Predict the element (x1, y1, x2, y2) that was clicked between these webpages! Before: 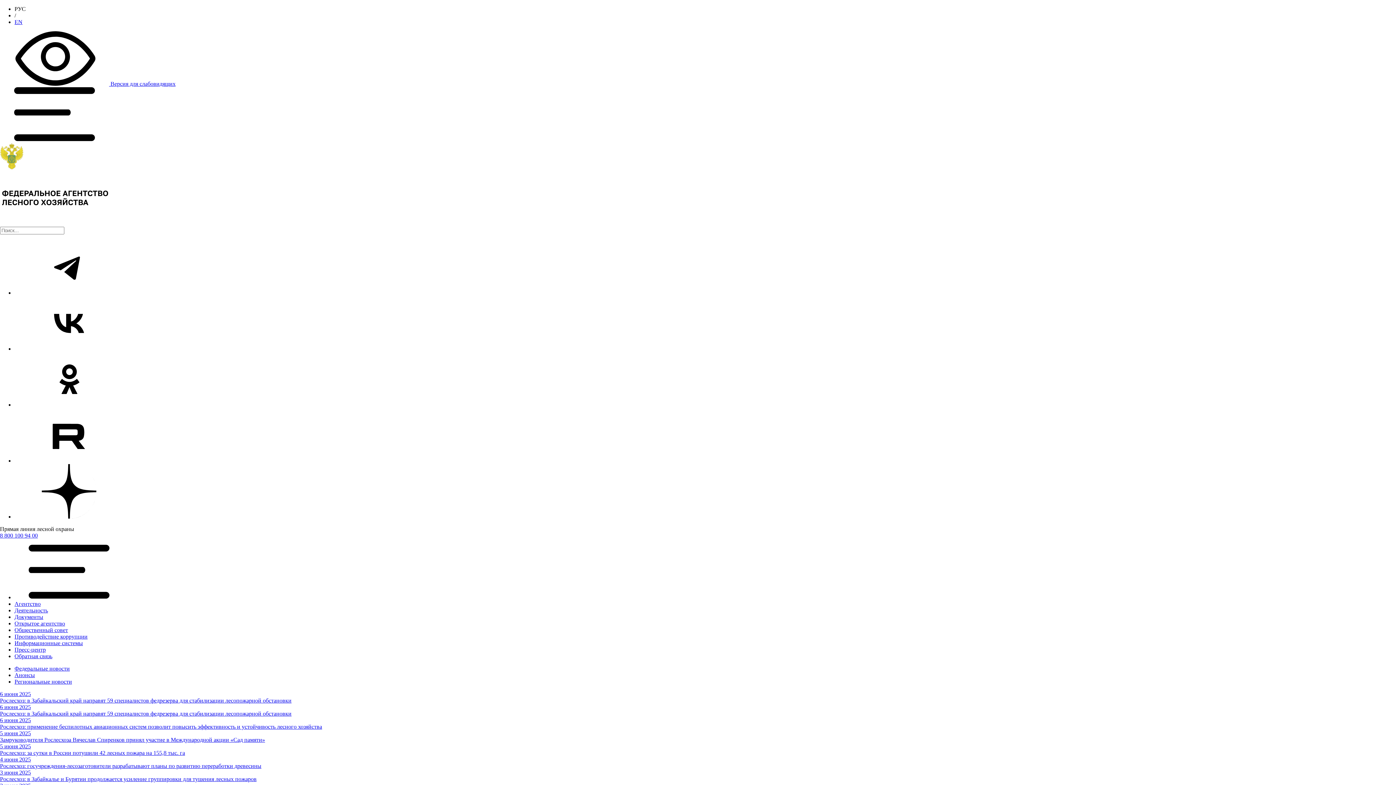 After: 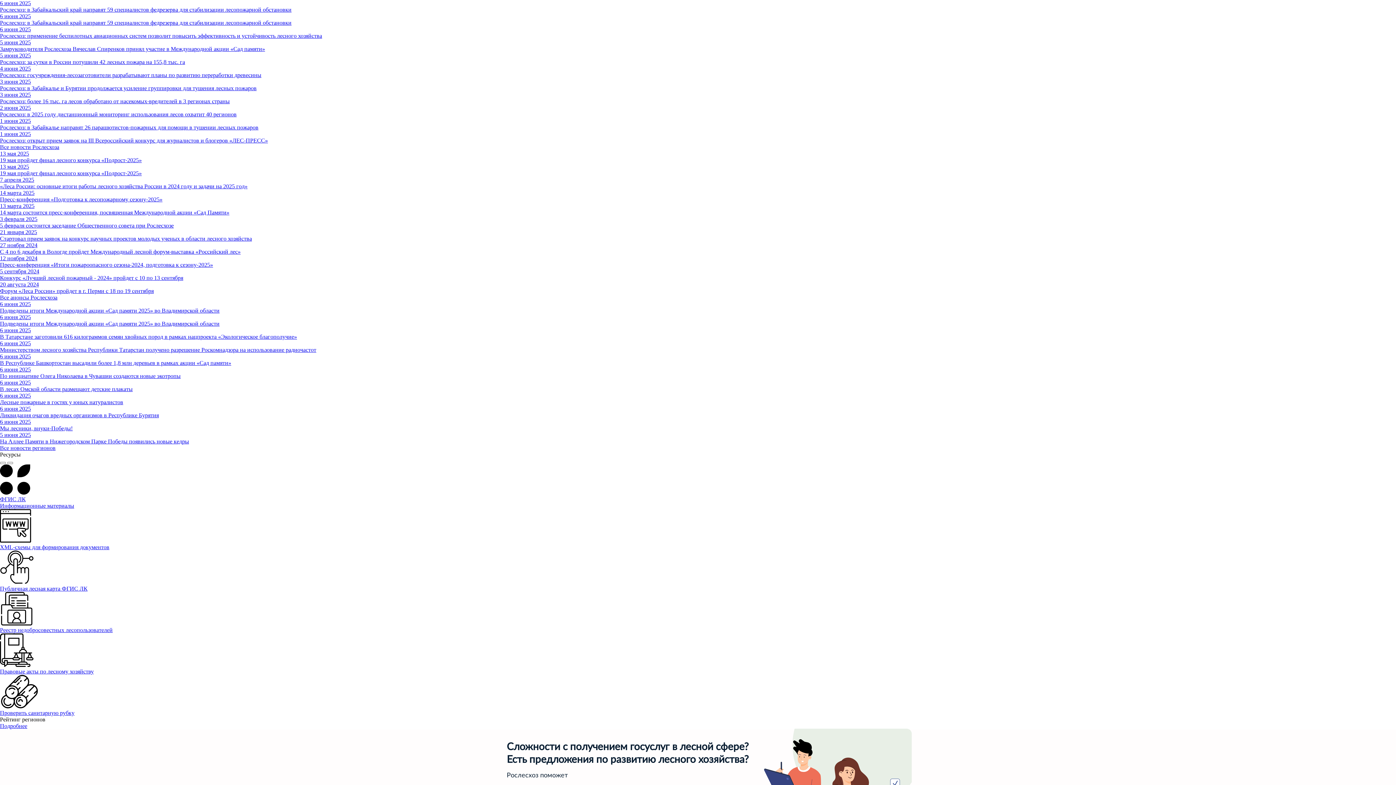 Action: bbox: (14, 665, 69, 672) label: Федеральные новости